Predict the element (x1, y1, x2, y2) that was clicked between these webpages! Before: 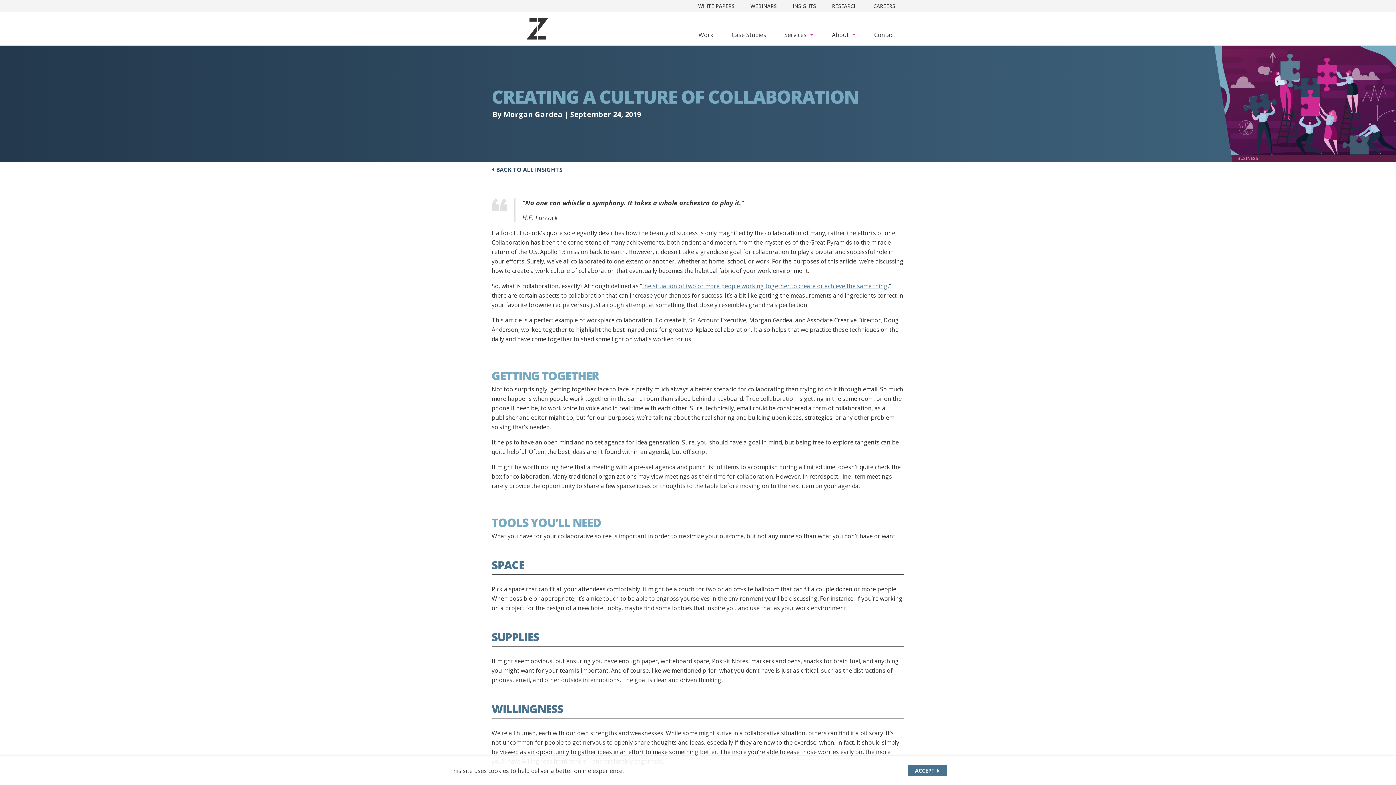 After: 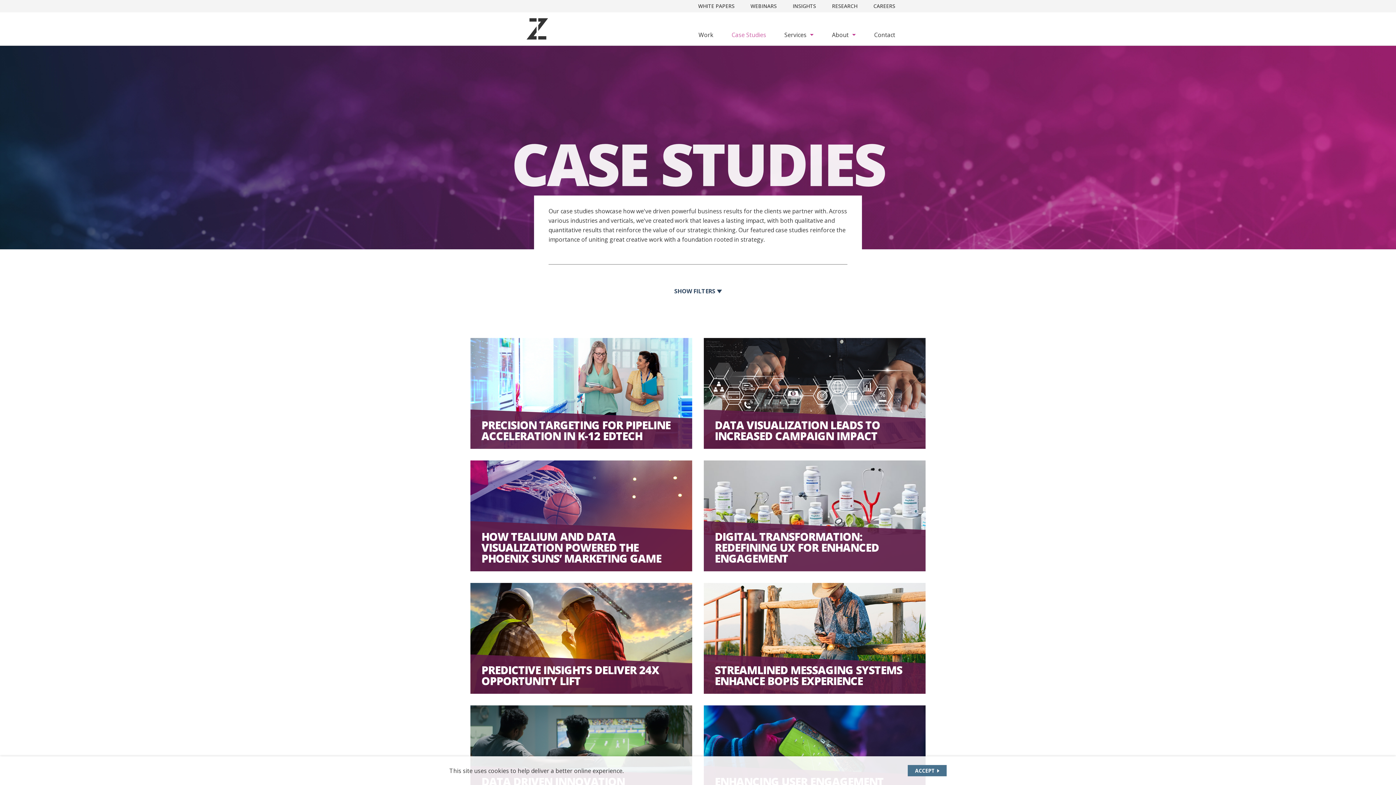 Action: label: Case Studies bbox: (722, 24, 775, 45)